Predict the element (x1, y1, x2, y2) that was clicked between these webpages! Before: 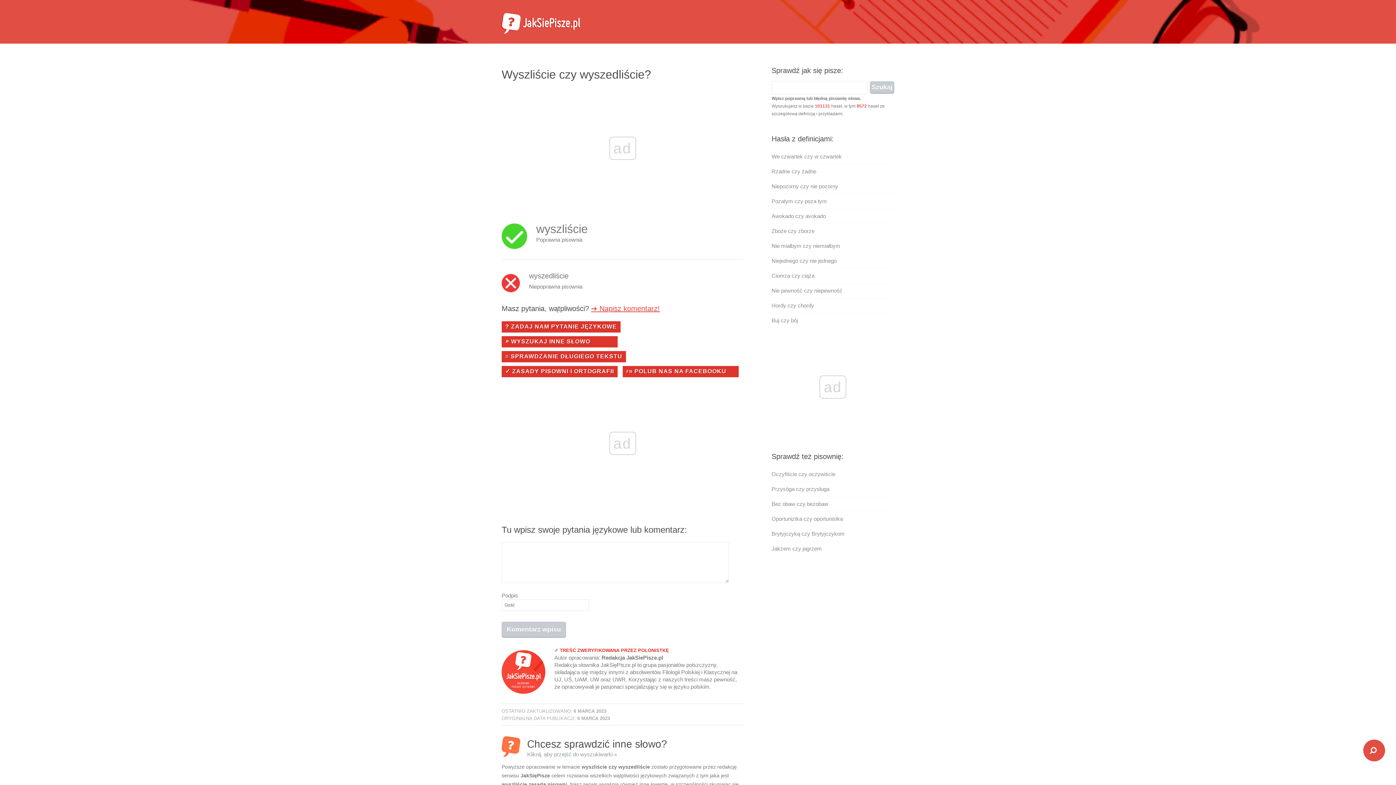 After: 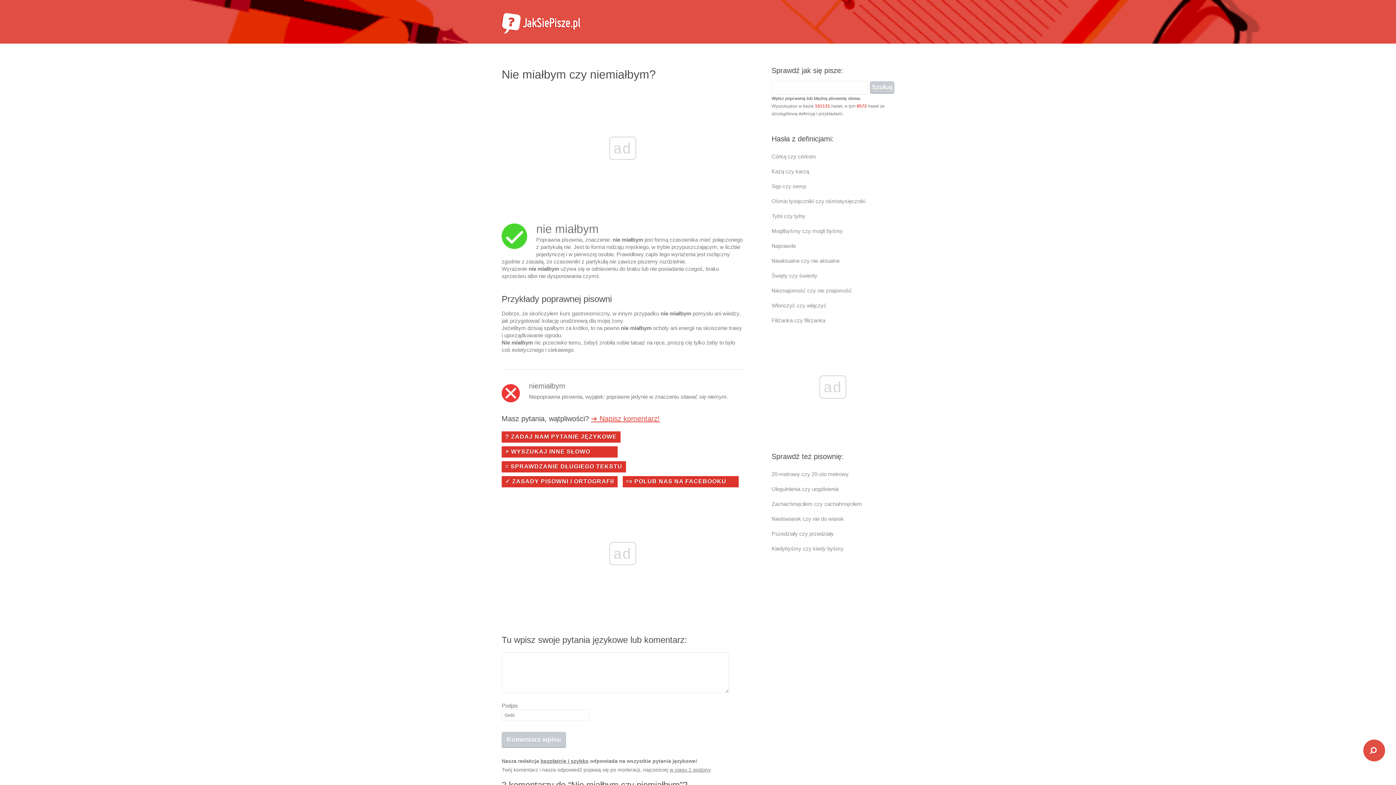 Action: bbox: (771, 242, 840, 249) label: Nie miałbym czy niemiałbym